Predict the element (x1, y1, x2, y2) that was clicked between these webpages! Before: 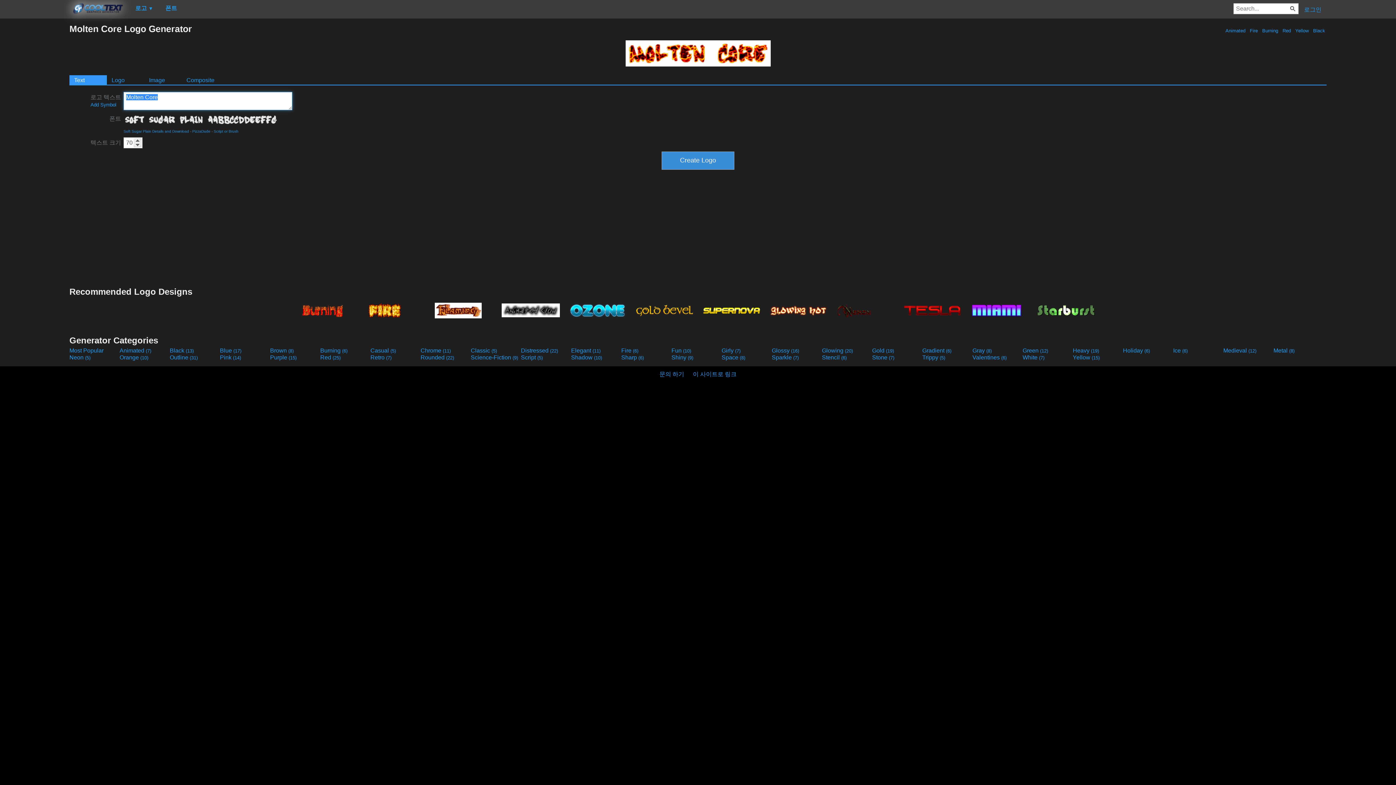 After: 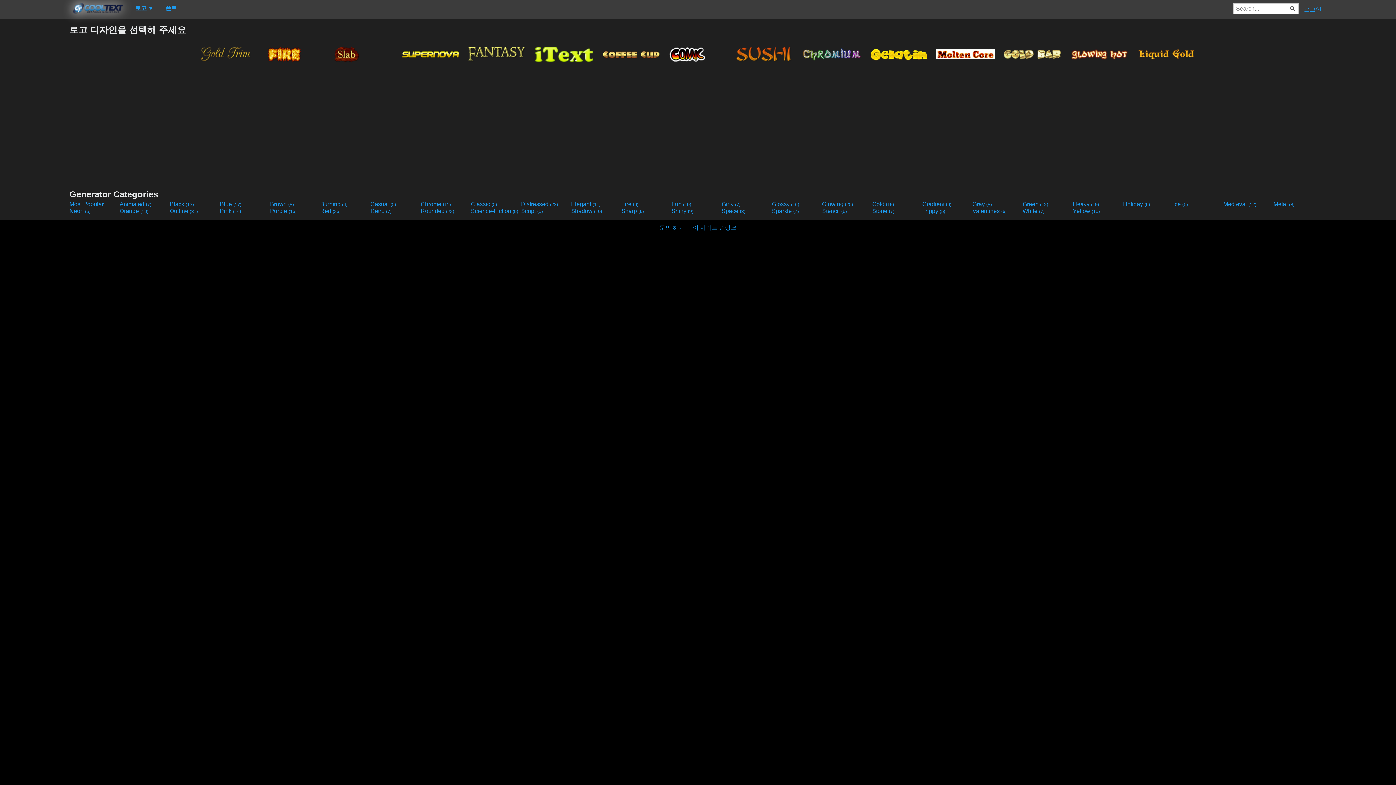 Action: bbox: (1073, 354, 1121, 361) label: Yellow (15)